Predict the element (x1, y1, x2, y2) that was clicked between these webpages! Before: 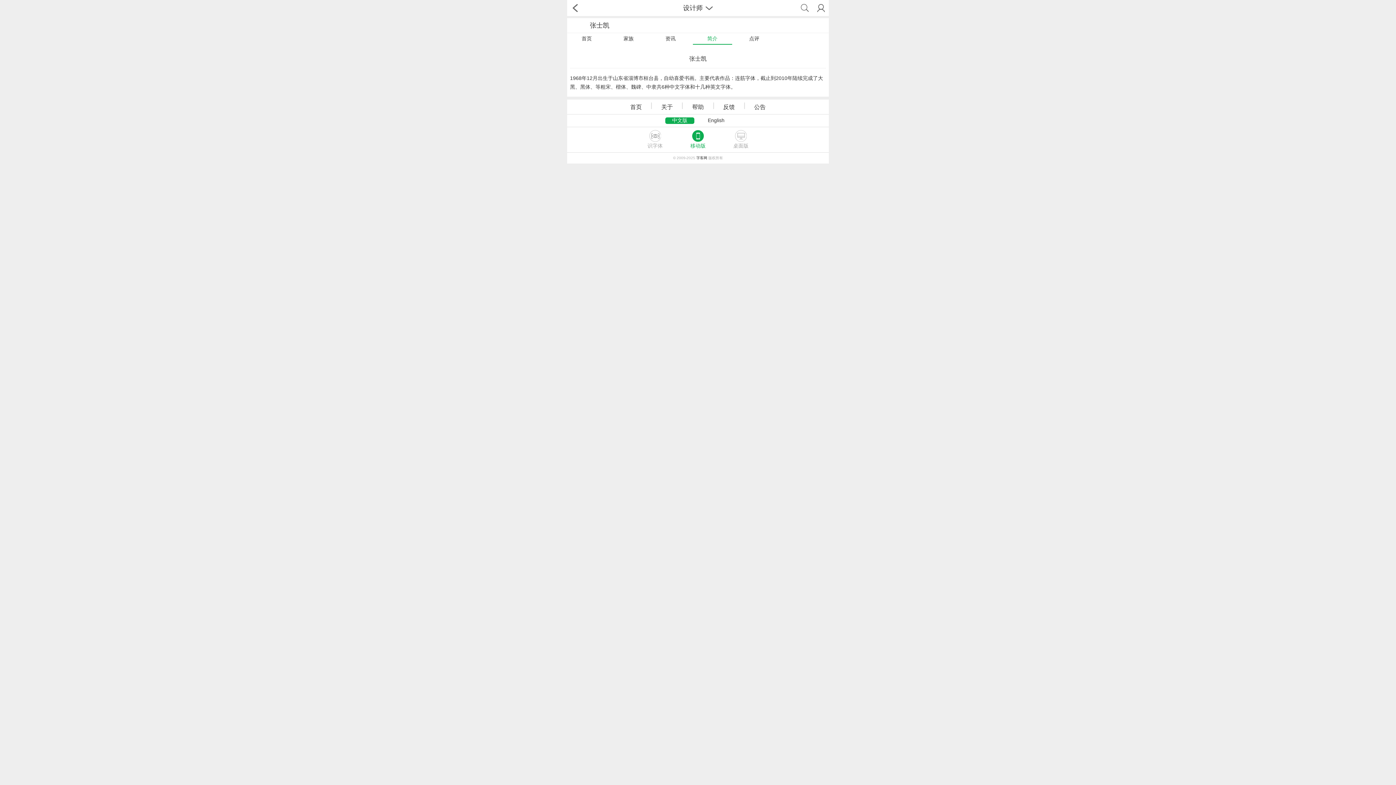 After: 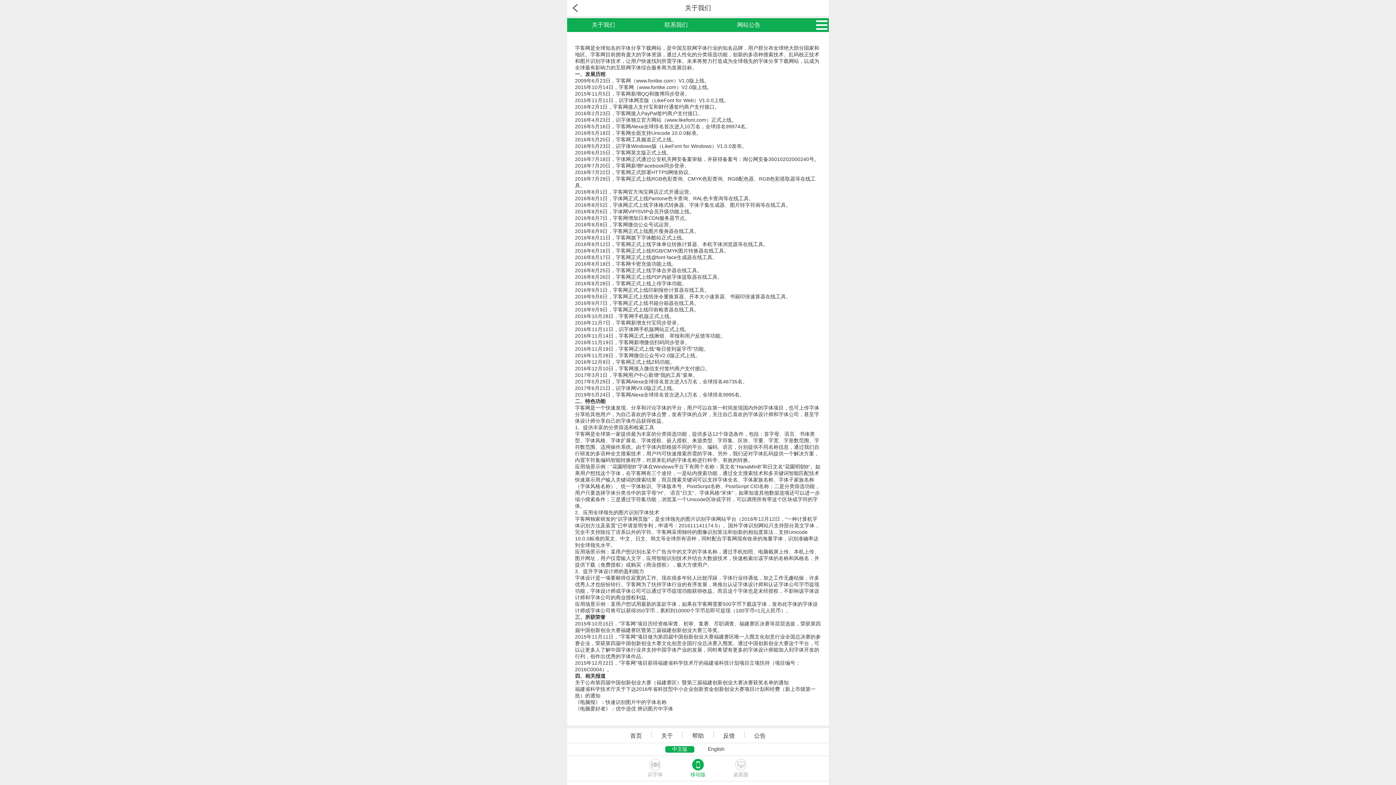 Action: label: 关于 bbox: (661, 103, 673, 110)